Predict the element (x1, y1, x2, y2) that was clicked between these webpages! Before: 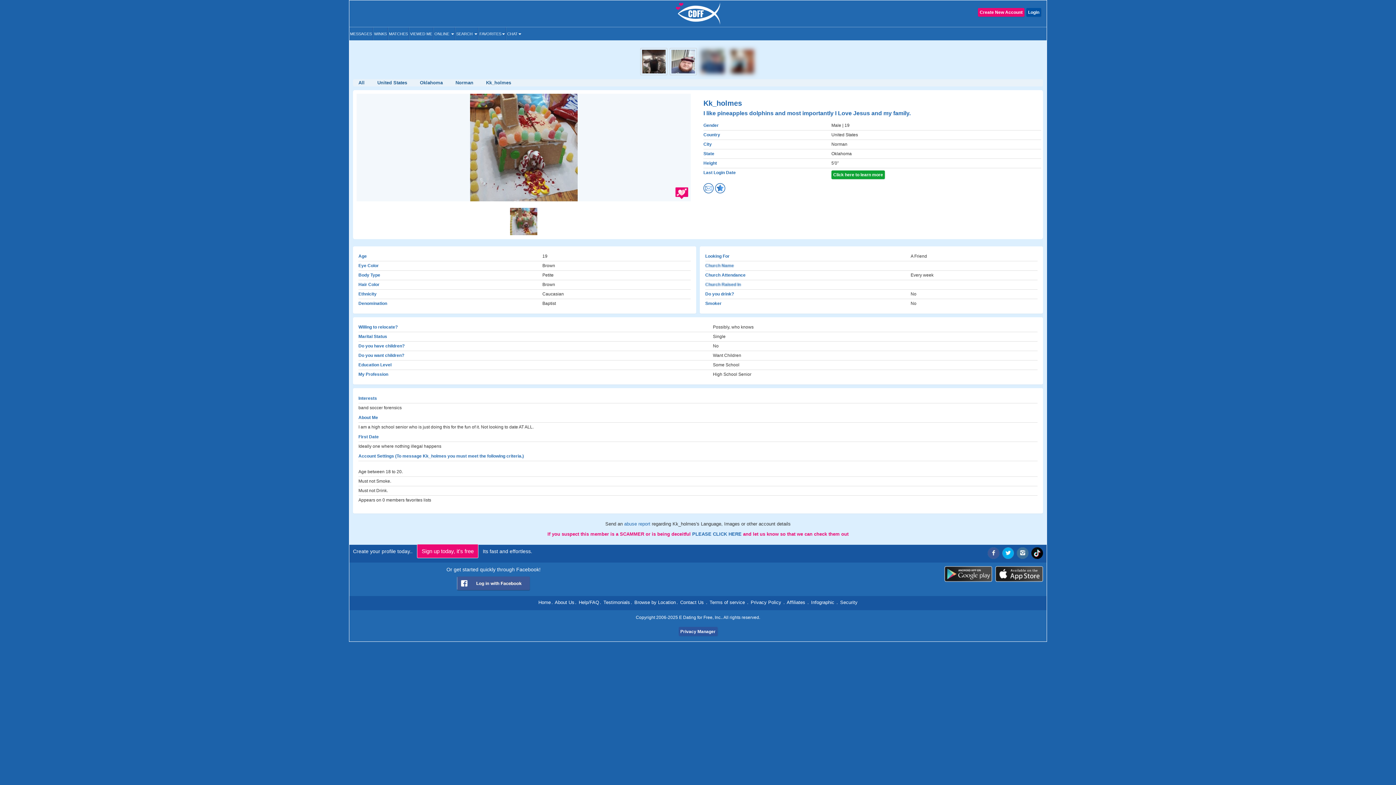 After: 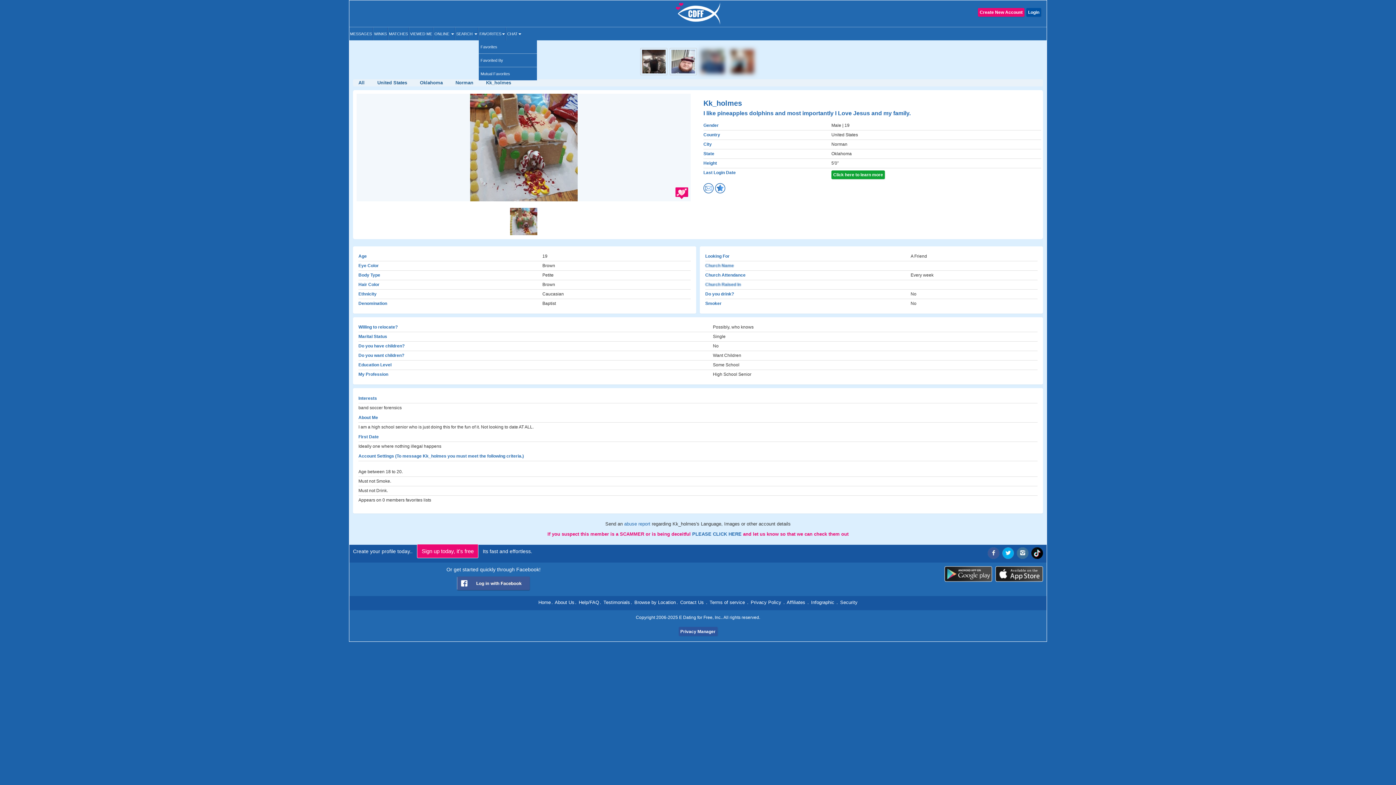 Action: bbox: (478, 27, 505, 40) label: FAVORITES